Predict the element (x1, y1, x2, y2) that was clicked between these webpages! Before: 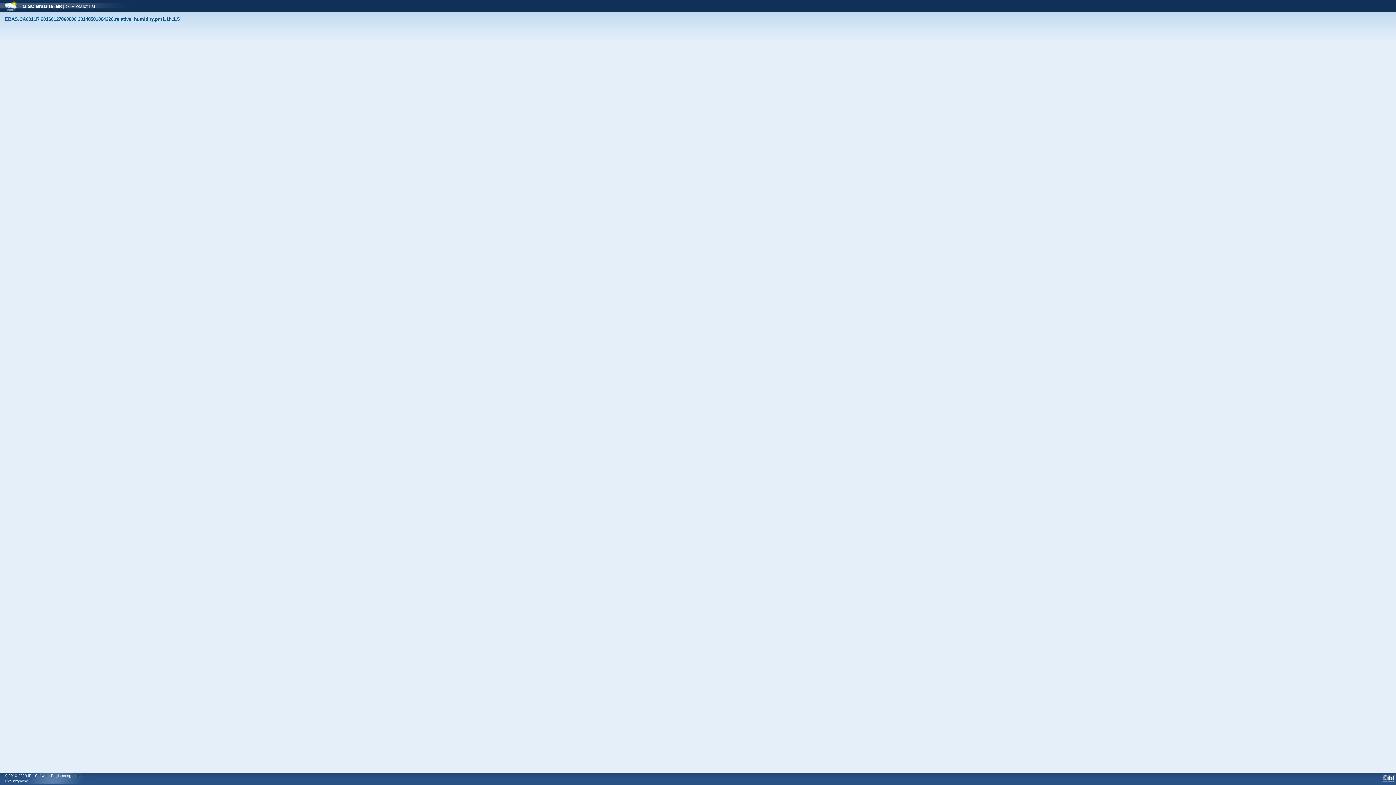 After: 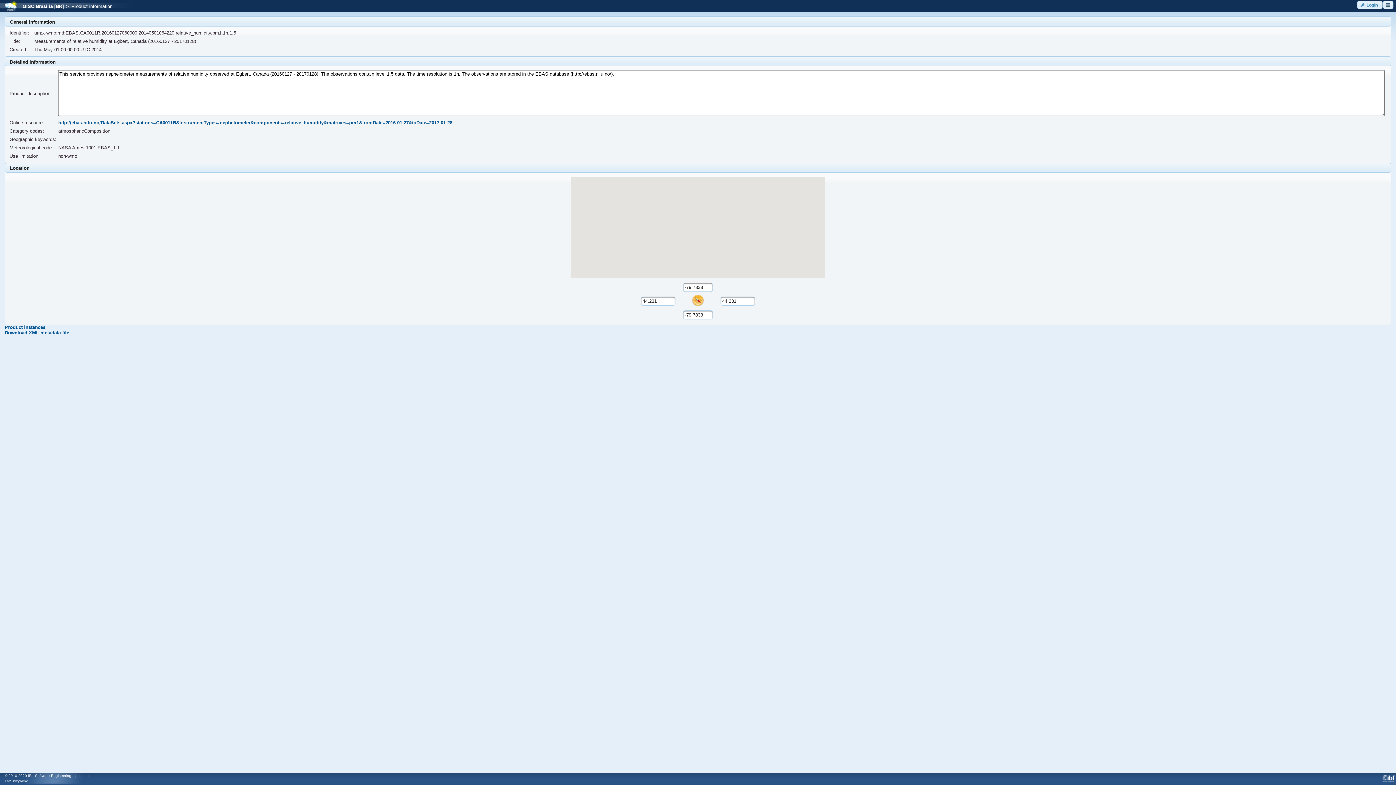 Action: label: EBAS.CA0011R.20160127060000.20140501064220.relative_humidity.pm1.1h.1.5 bbox: (4, 16, 179, 21)